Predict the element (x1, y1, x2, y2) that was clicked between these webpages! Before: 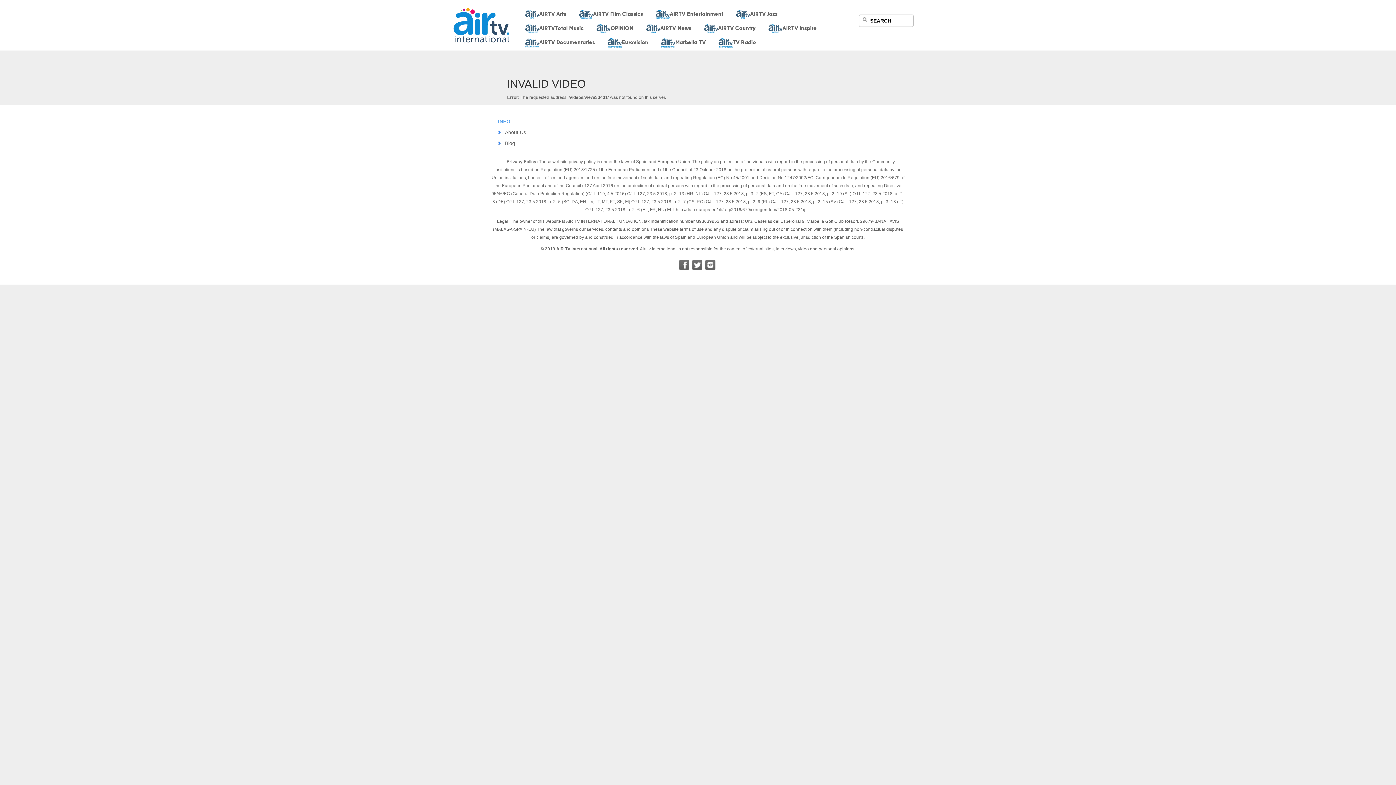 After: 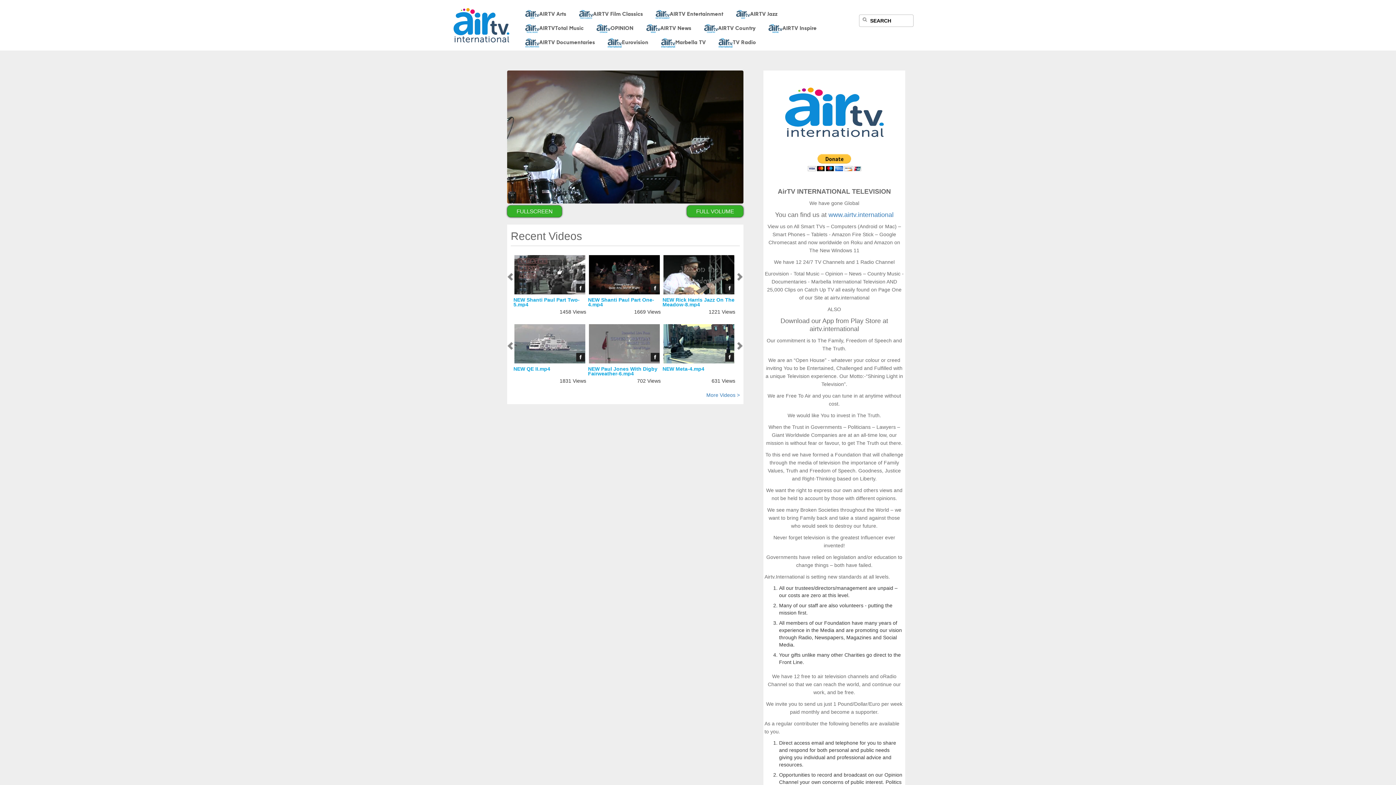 Action: label: AIRTV Jazz bbox: (730, 7, 783, 21)